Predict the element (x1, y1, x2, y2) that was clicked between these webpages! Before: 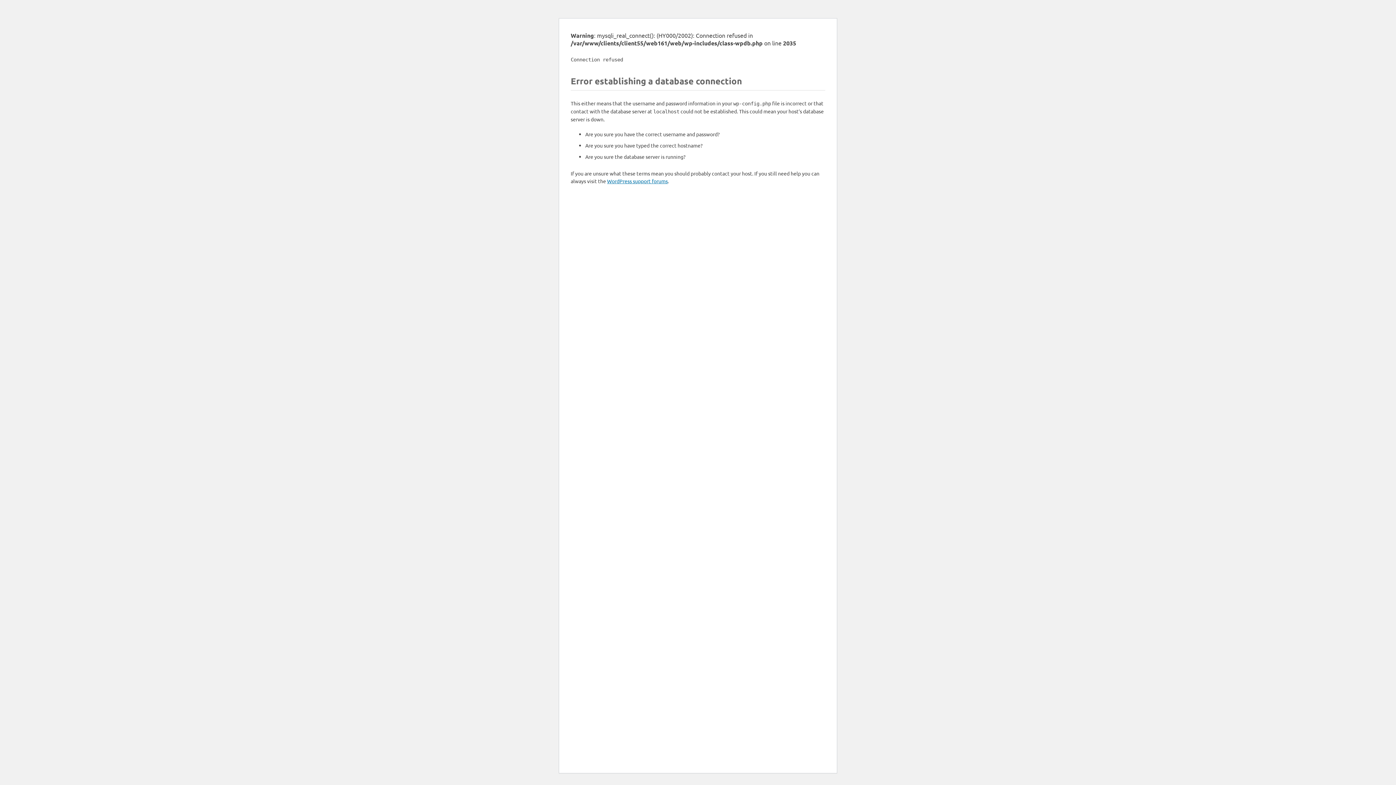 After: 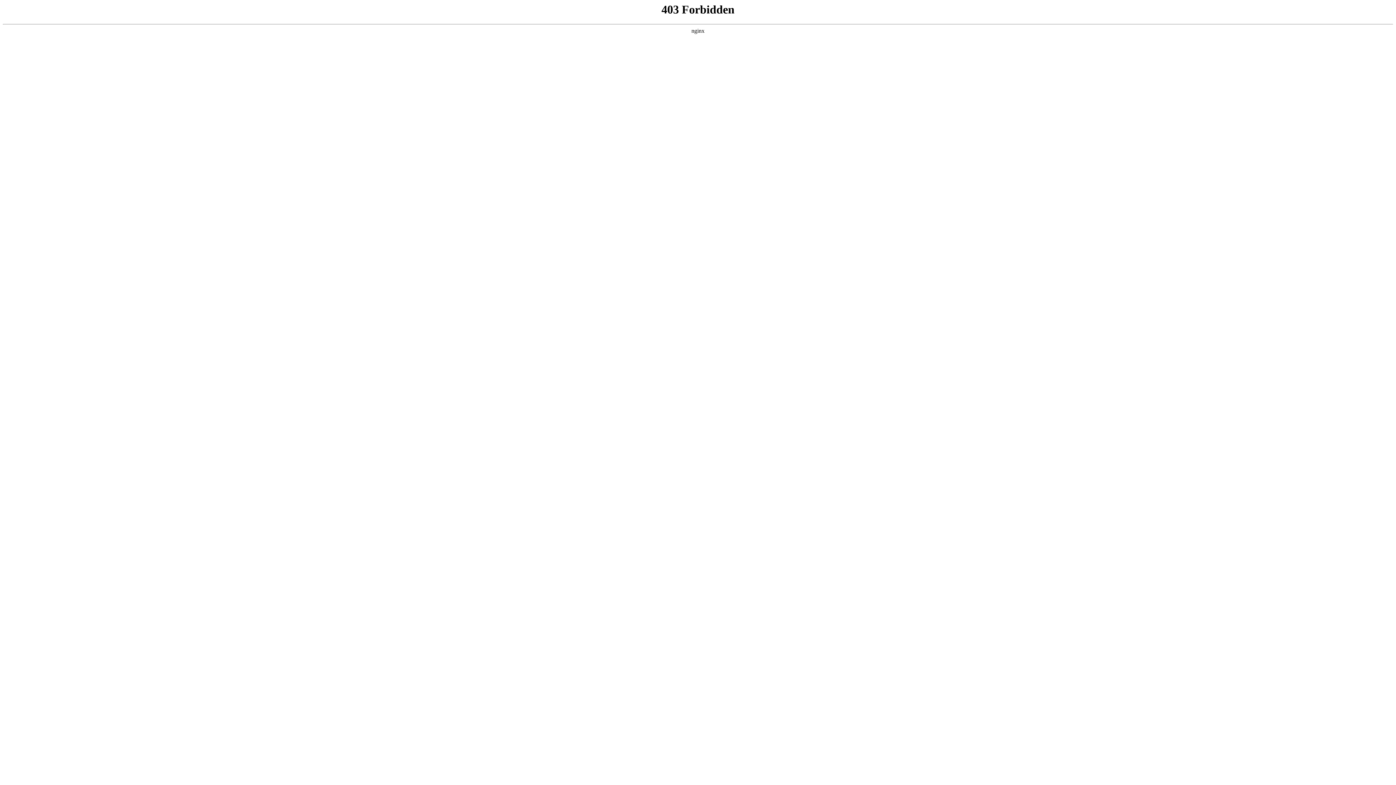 Action: bbox: (607, 177, 668, 184) label: WordPress support forums